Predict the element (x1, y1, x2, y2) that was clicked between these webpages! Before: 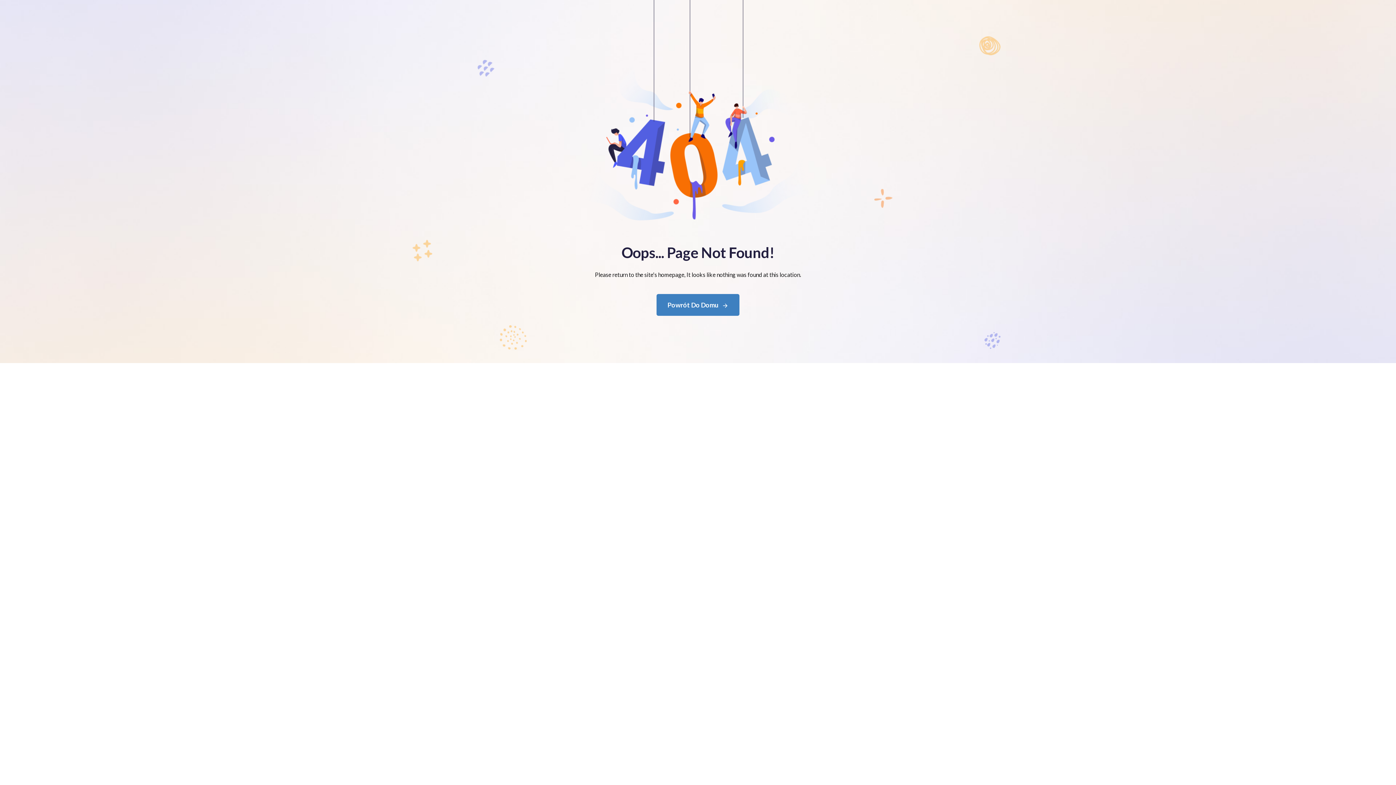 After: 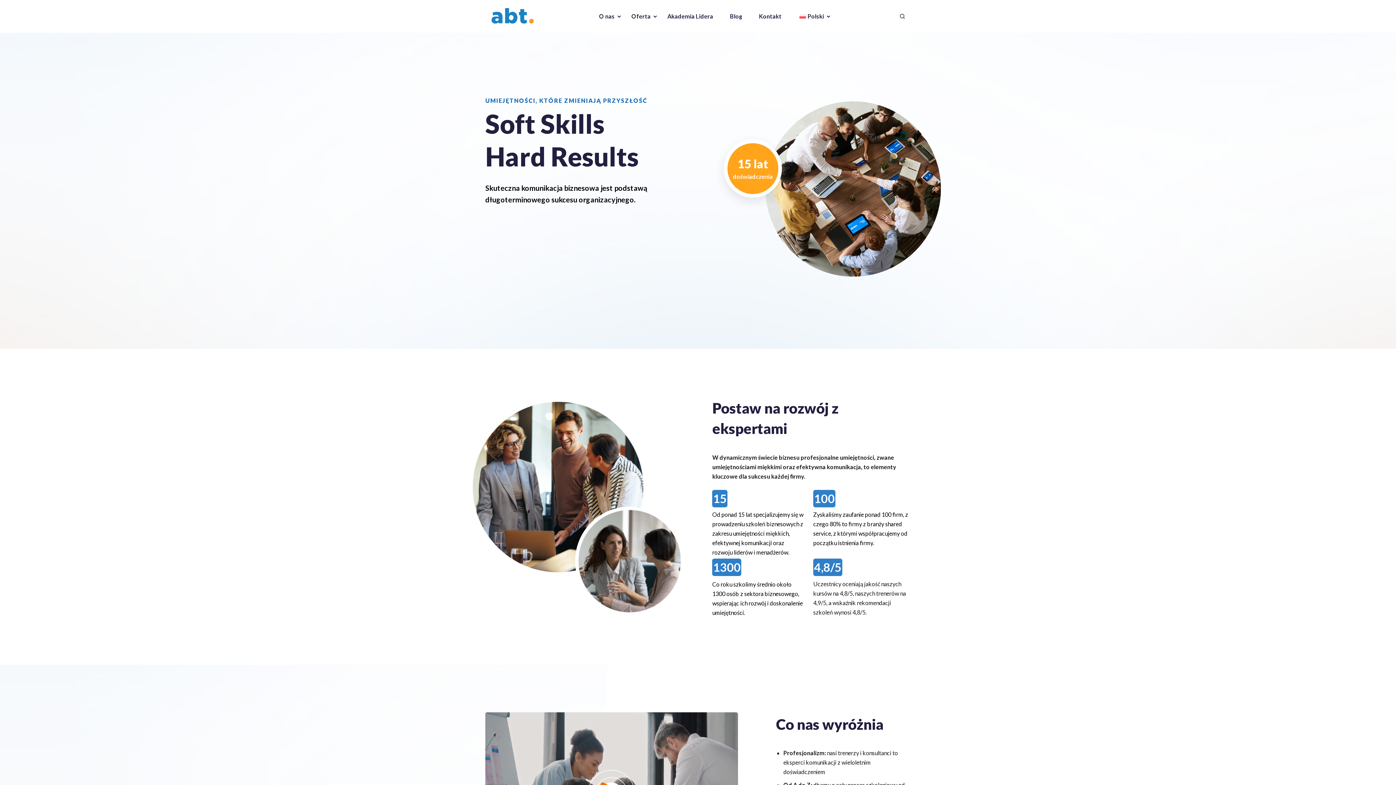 Action: bbox: (656, 294, 739, 316) label: Powrót Do Domu